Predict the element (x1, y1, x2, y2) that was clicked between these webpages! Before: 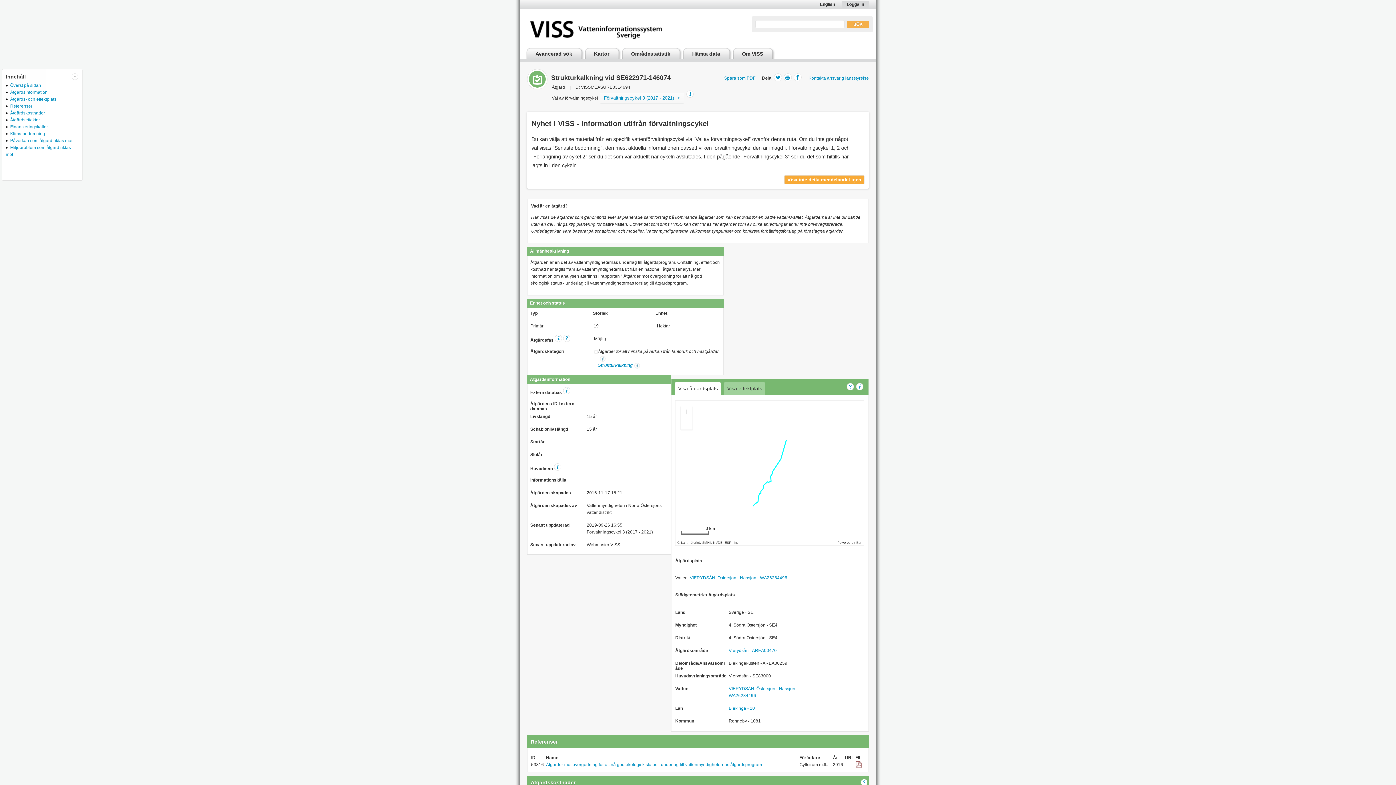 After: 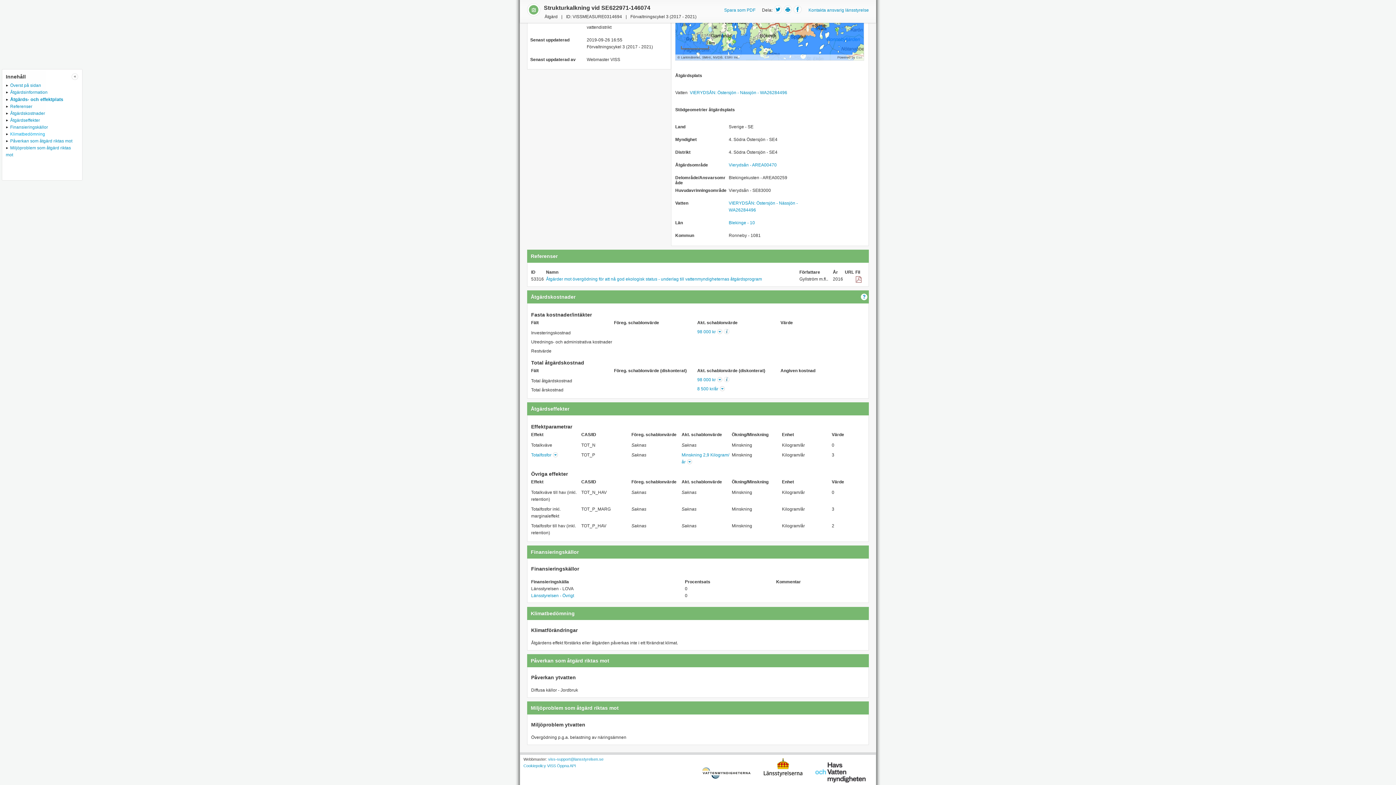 Action: label: Klimatbedömning bbox: (5, 131, 45, 136)